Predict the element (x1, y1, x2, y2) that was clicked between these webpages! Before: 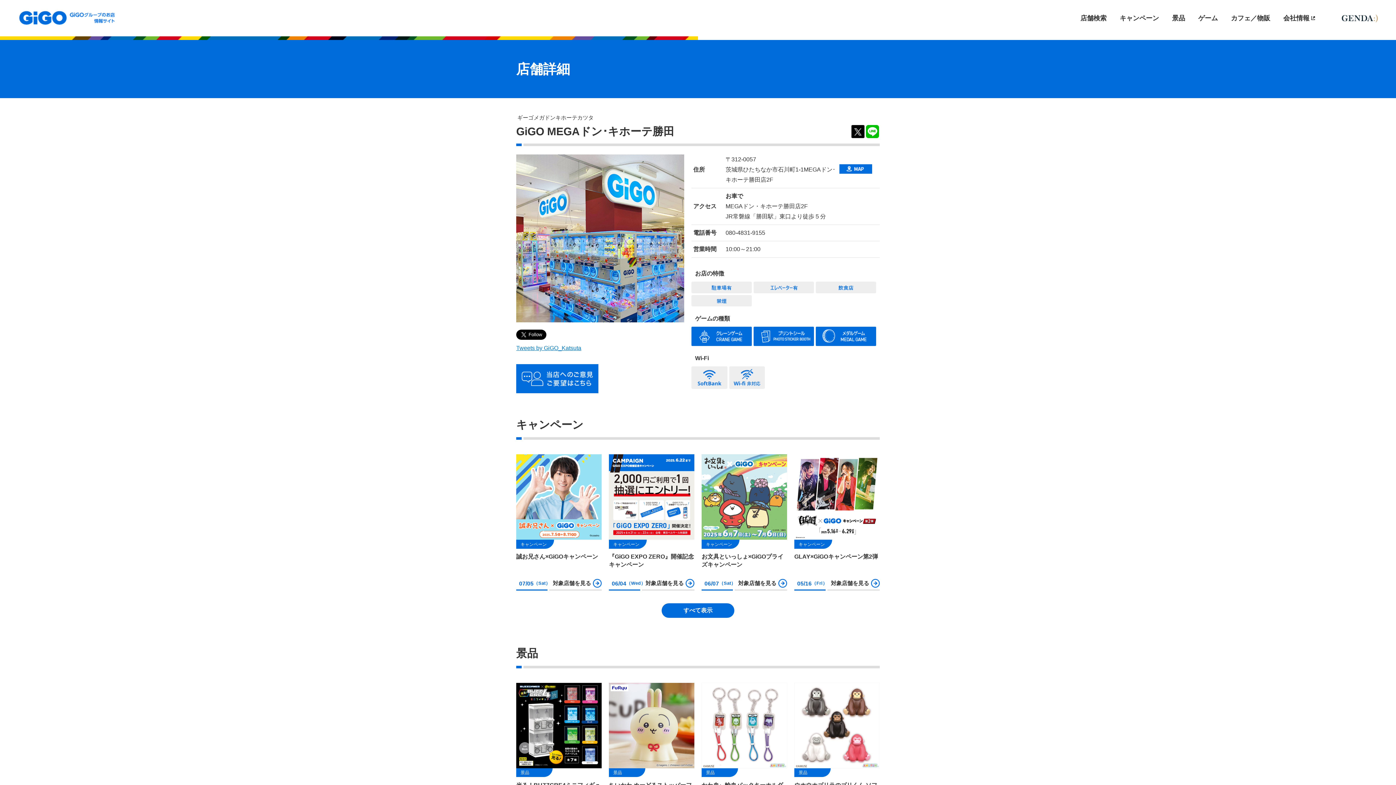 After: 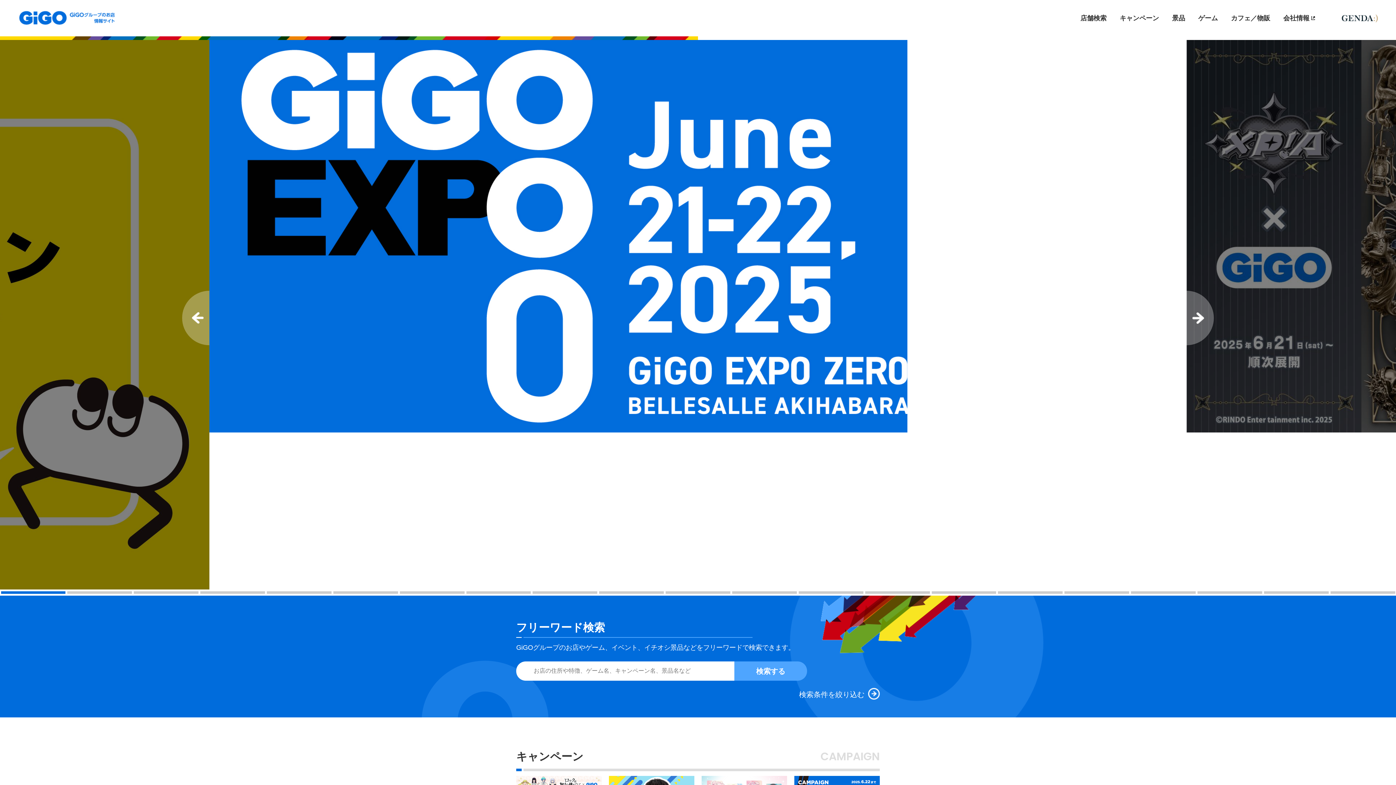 Action: bbox: (18, 9, 136, 26)